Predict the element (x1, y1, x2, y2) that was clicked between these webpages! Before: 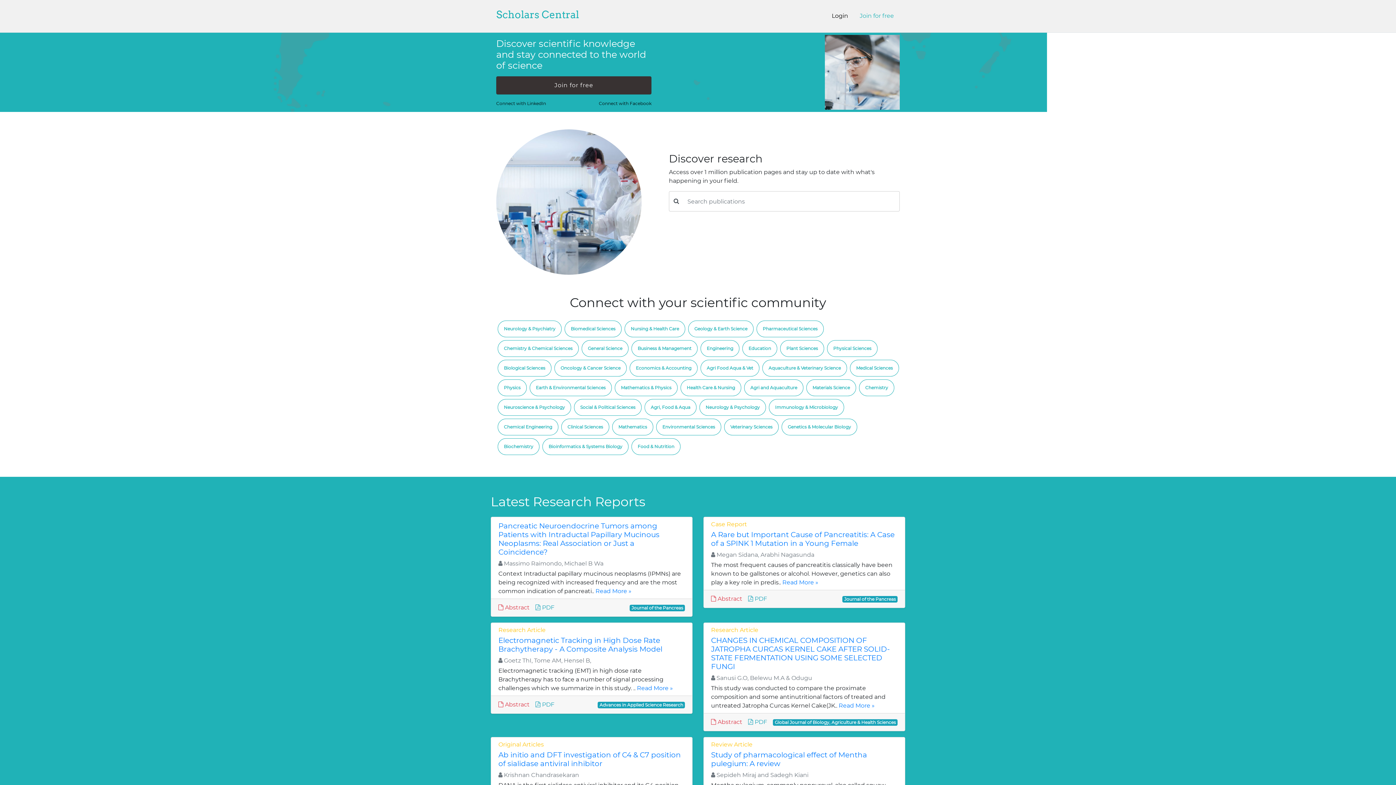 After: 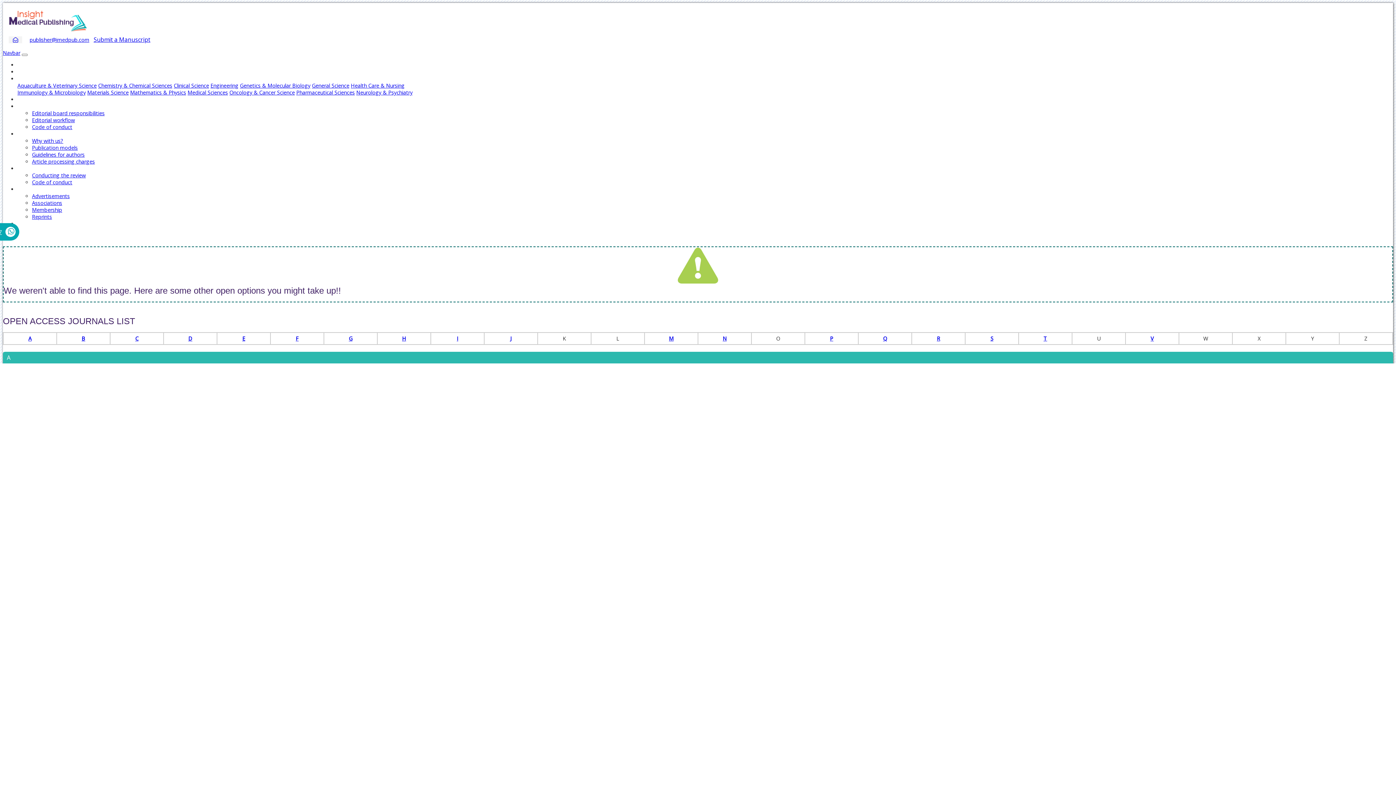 Action: bbox: (745, 594, 767, 603) label:  PDF